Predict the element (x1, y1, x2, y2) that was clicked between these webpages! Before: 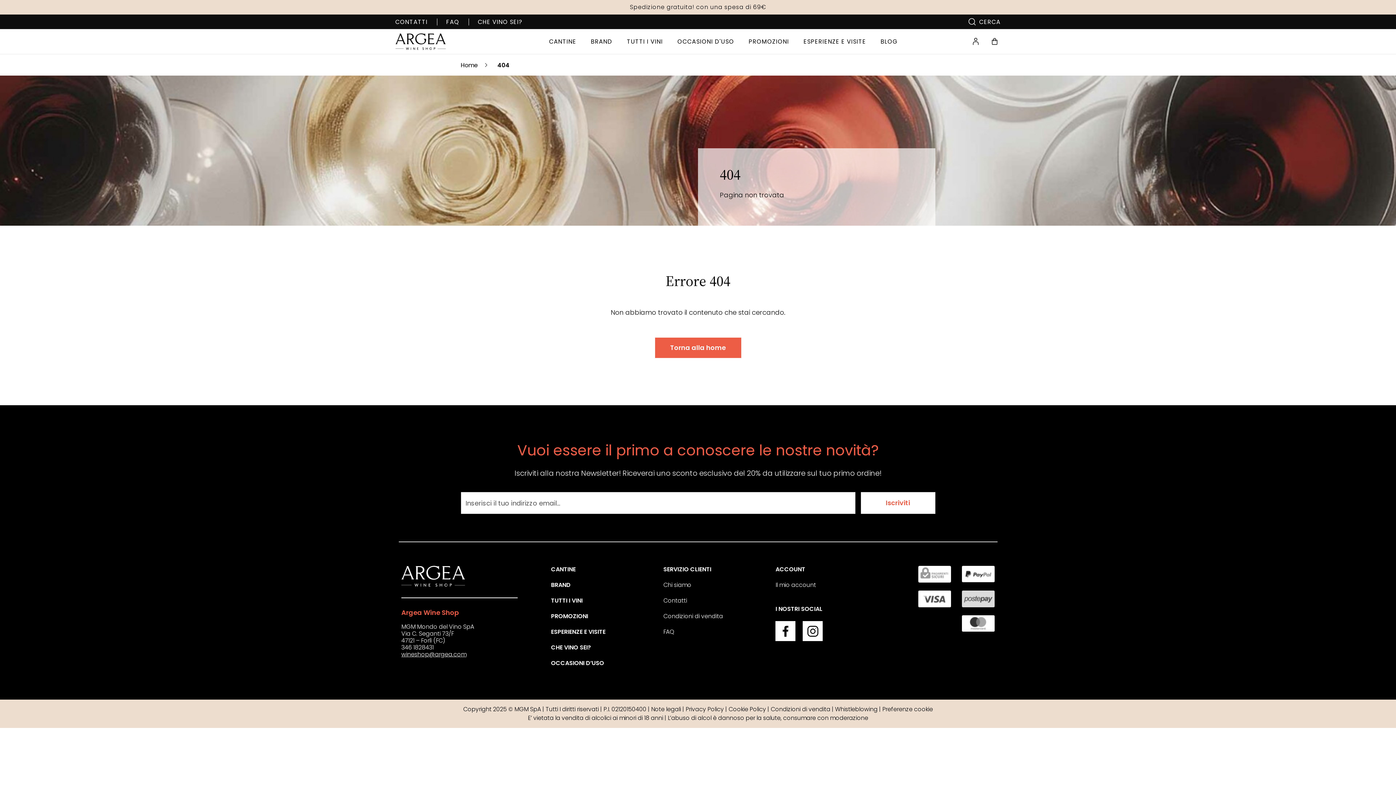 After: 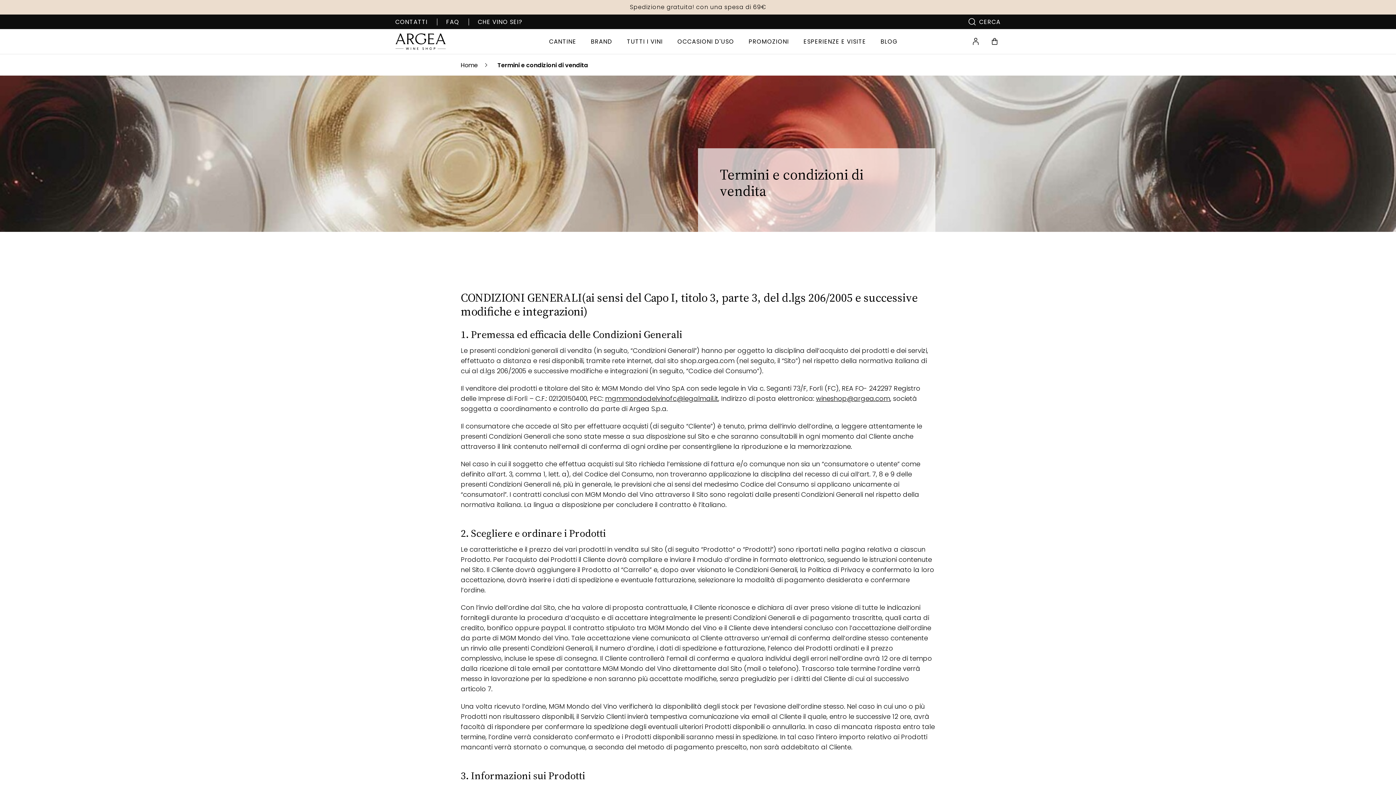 Action: bbox: (770, 705, 830, 713) label: Condizioni di vendita